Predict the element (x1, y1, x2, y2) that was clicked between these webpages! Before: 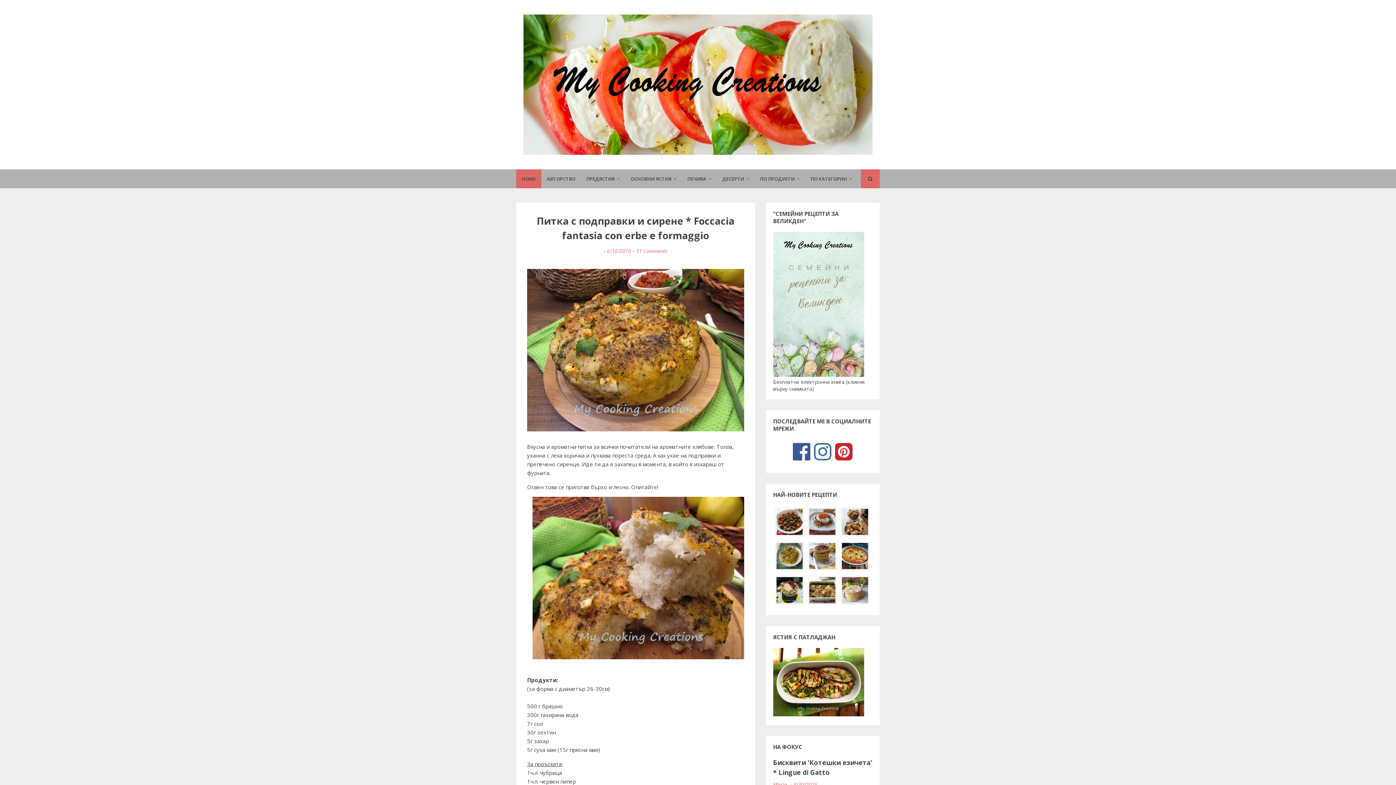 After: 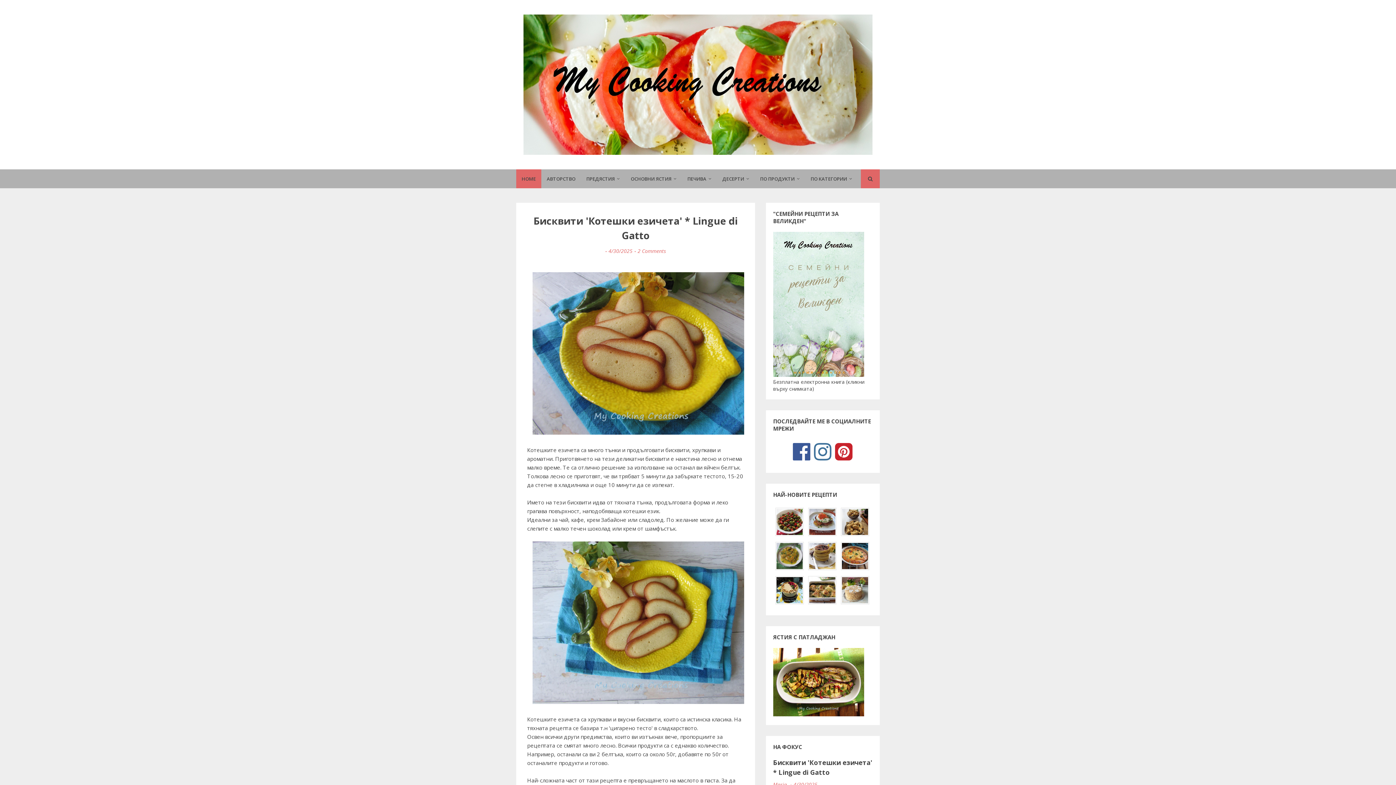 Action: label: Бисквити 'Котешки езичета' * Lingue di Gatto bbox: (773, 758, 872, 777)